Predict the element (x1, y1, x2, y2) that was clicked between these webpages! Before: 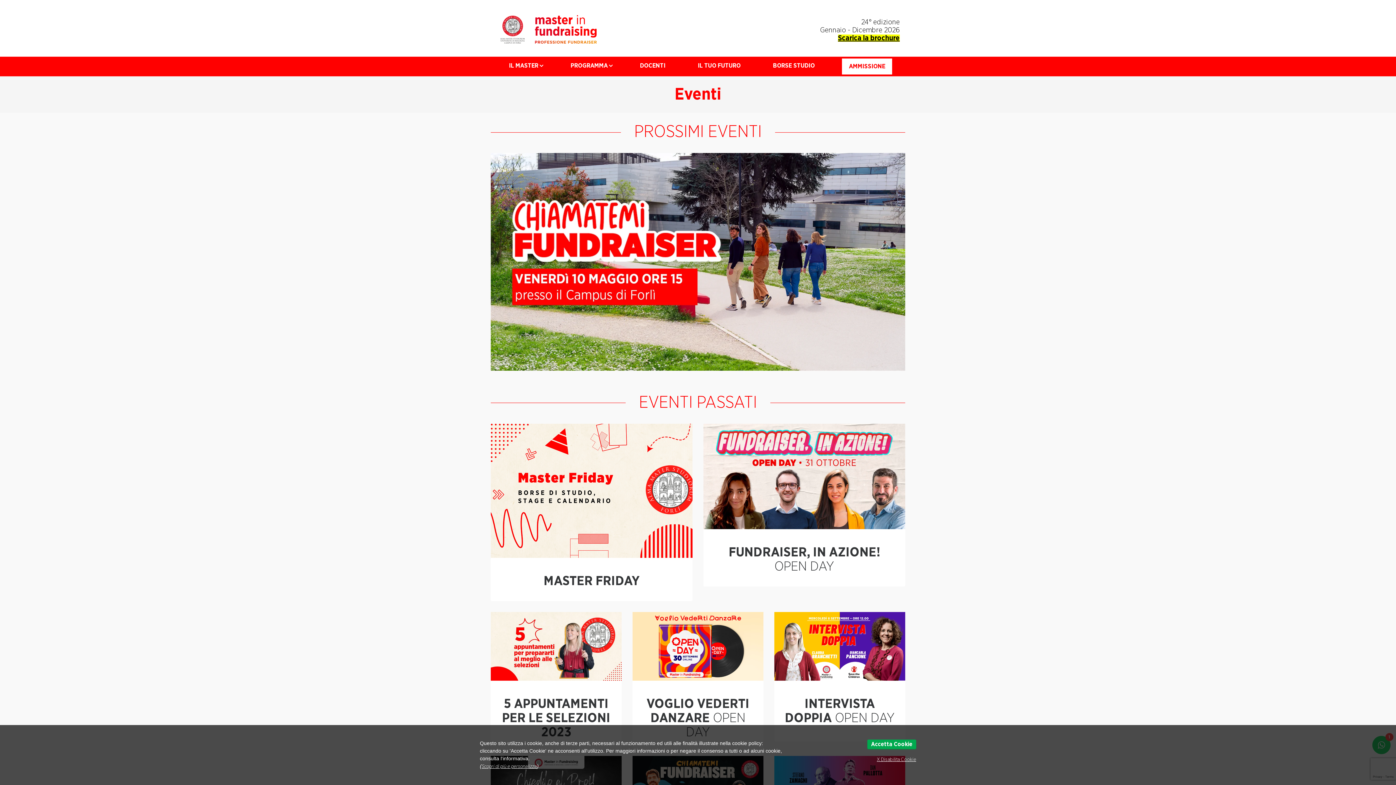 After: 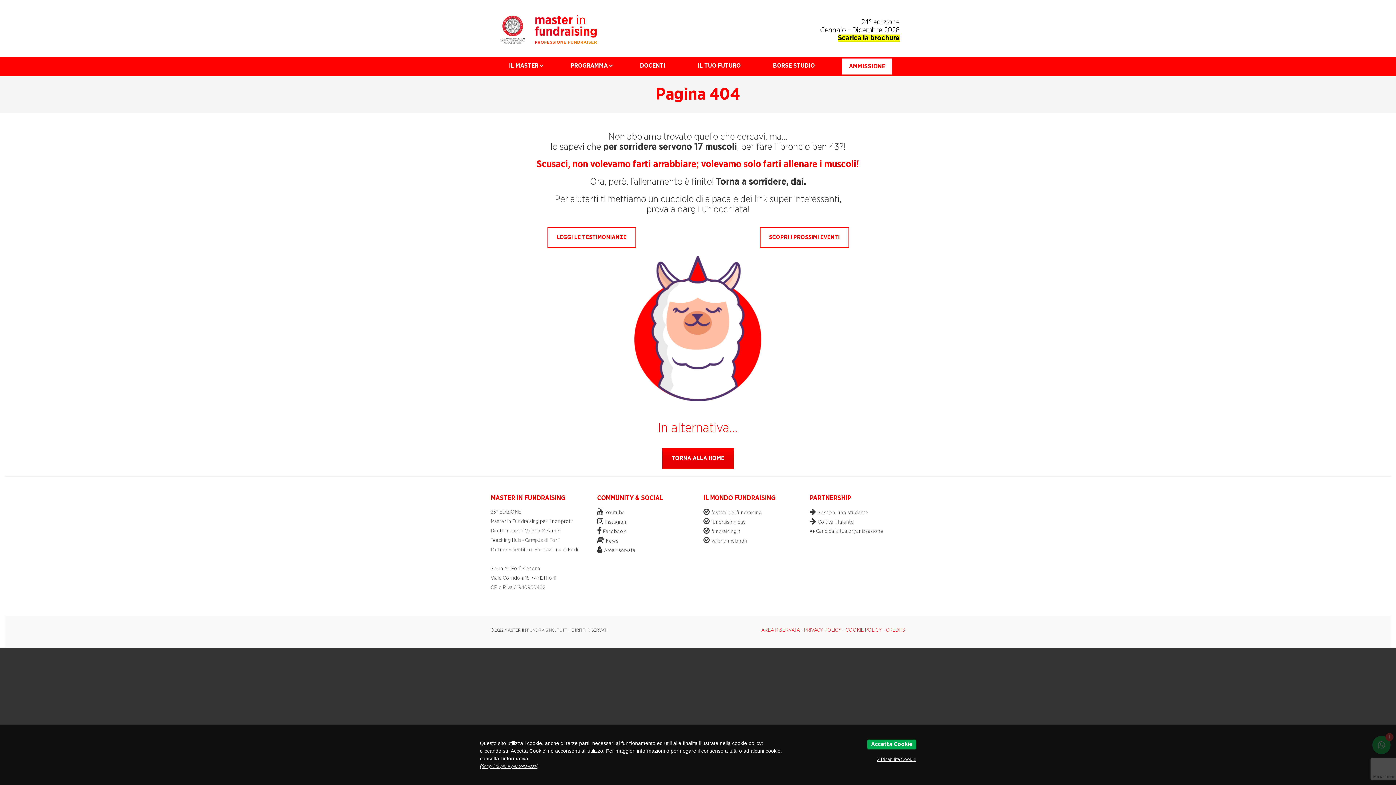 Action: bbox: (774, 612, 905, 742) label: INTERVISTA DOPPIA OPEN DAY